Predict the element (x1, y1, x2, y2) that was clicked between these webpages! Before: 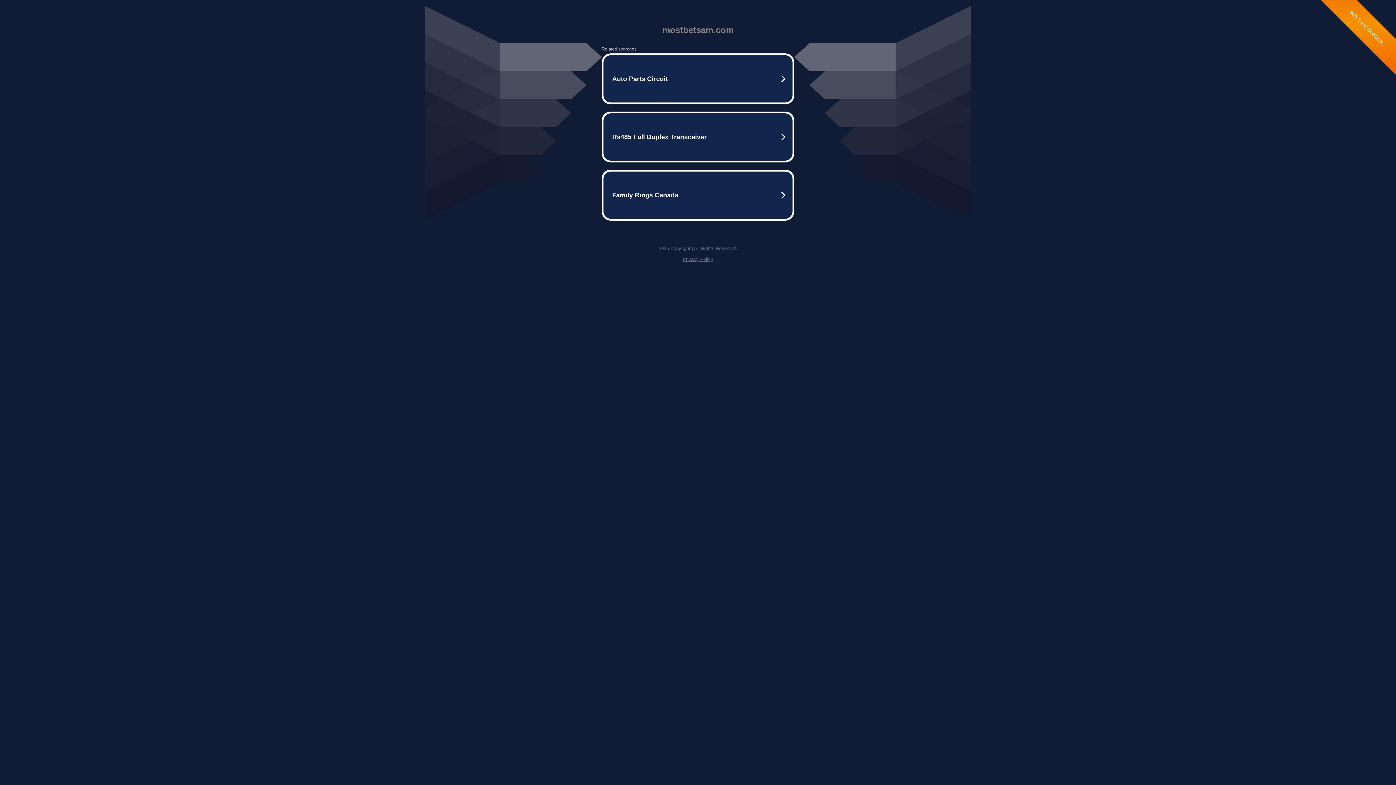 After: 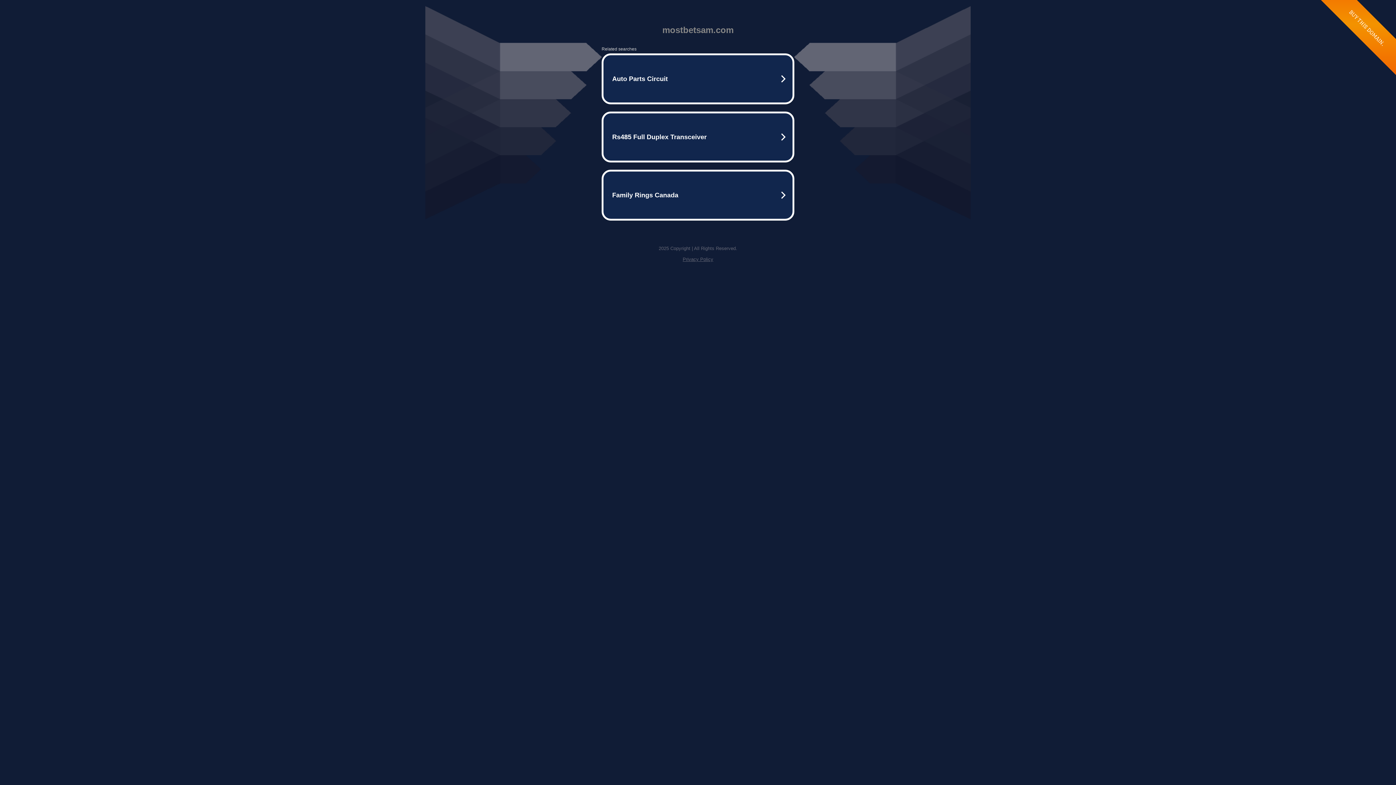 Action: label: Privacy Policy bbox: (682, 256, 713, 262)